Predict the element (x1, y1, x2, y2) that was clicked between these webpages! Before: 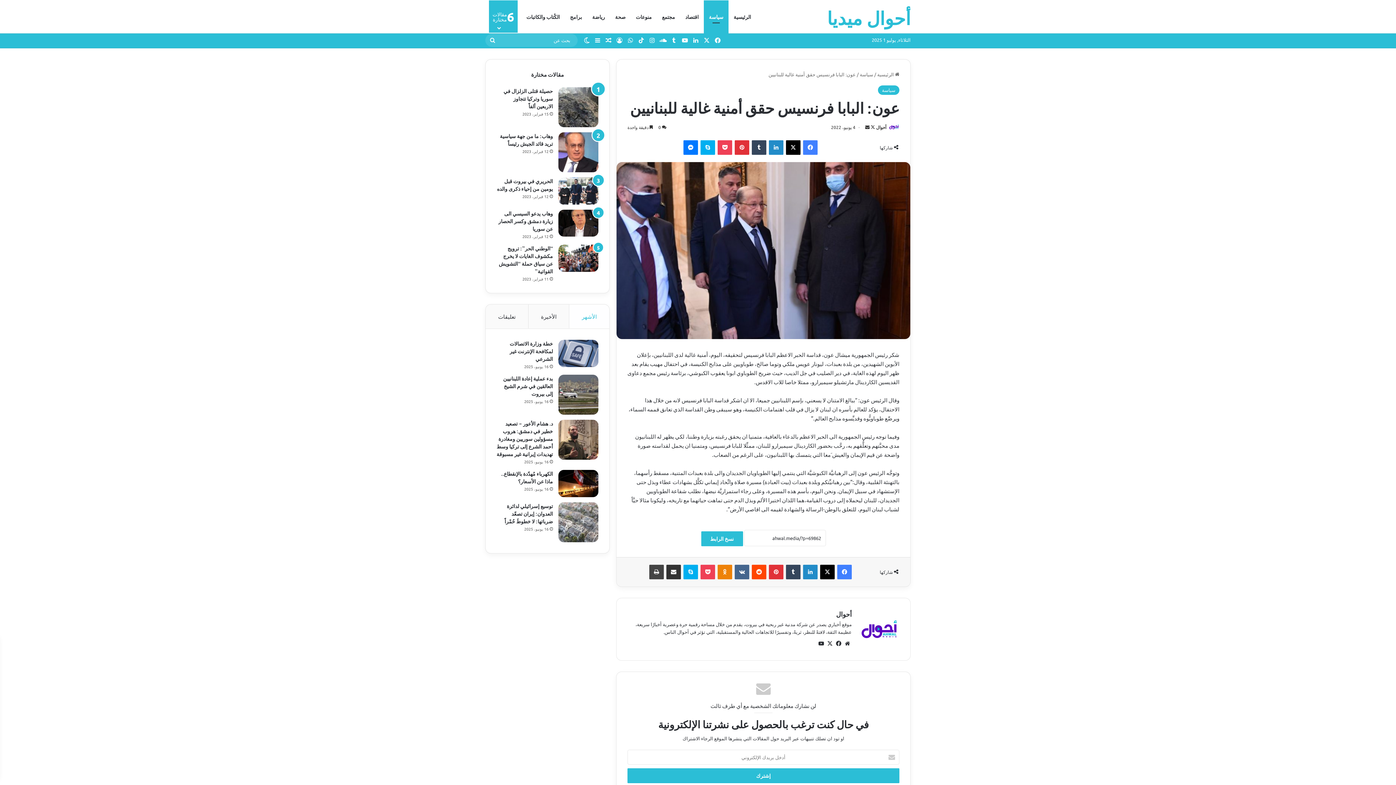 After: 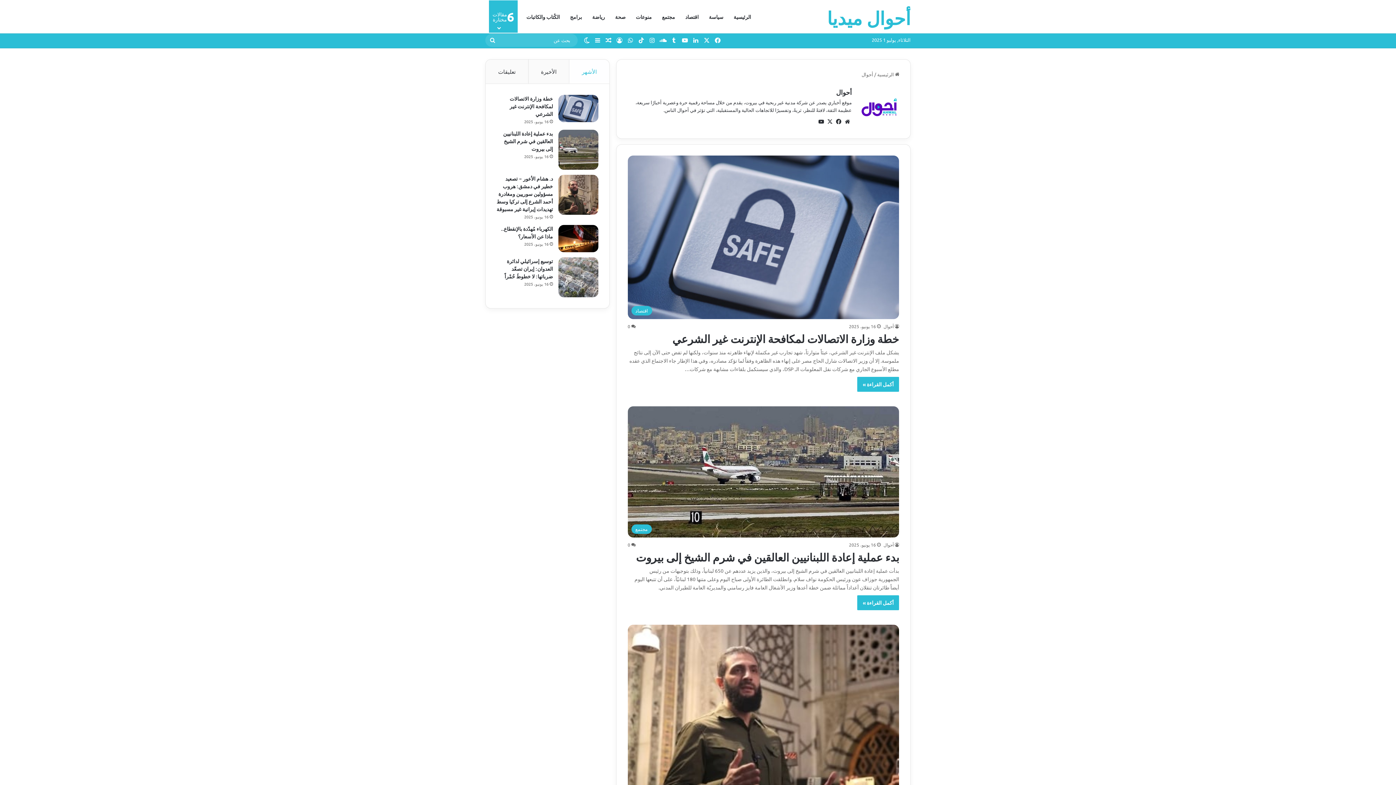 Action: bbox: (859, 644, 899, 650)